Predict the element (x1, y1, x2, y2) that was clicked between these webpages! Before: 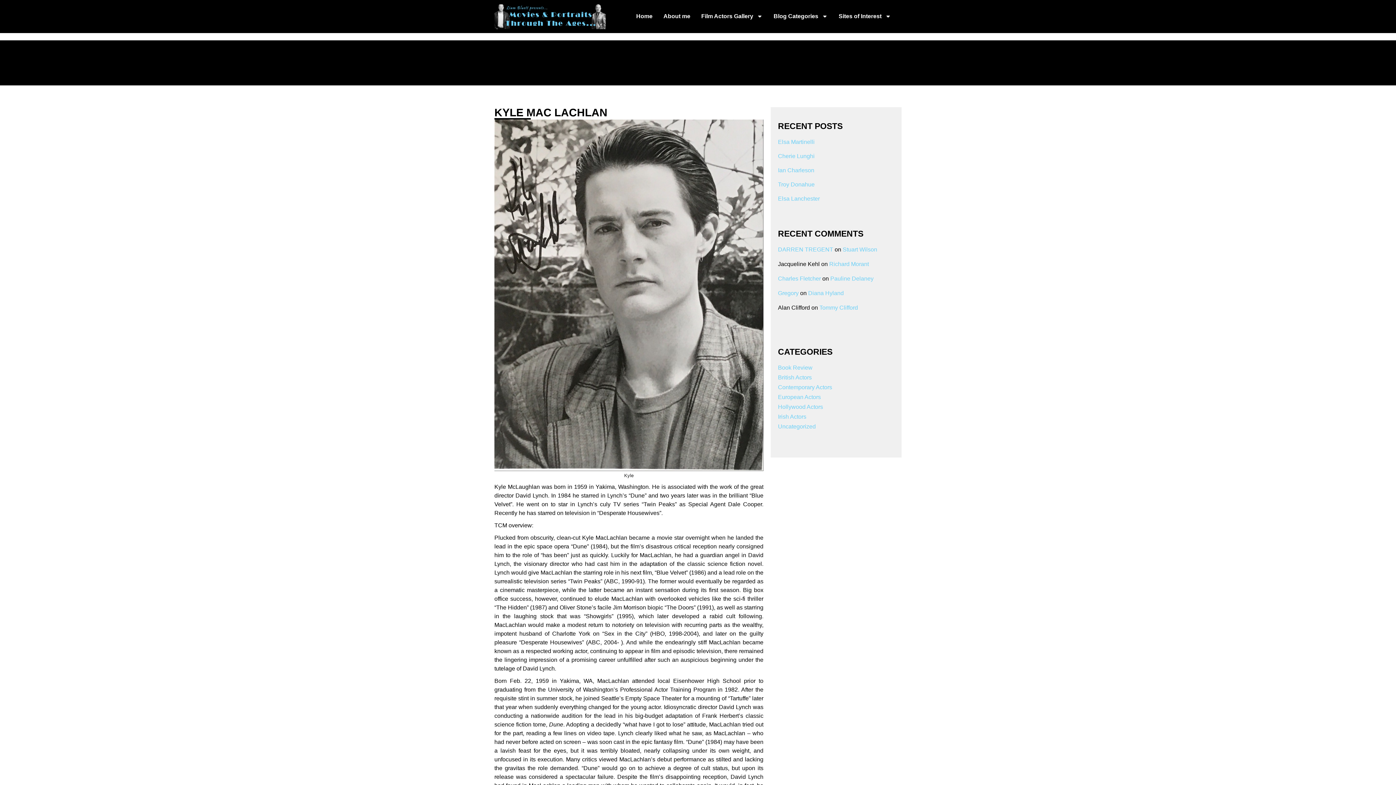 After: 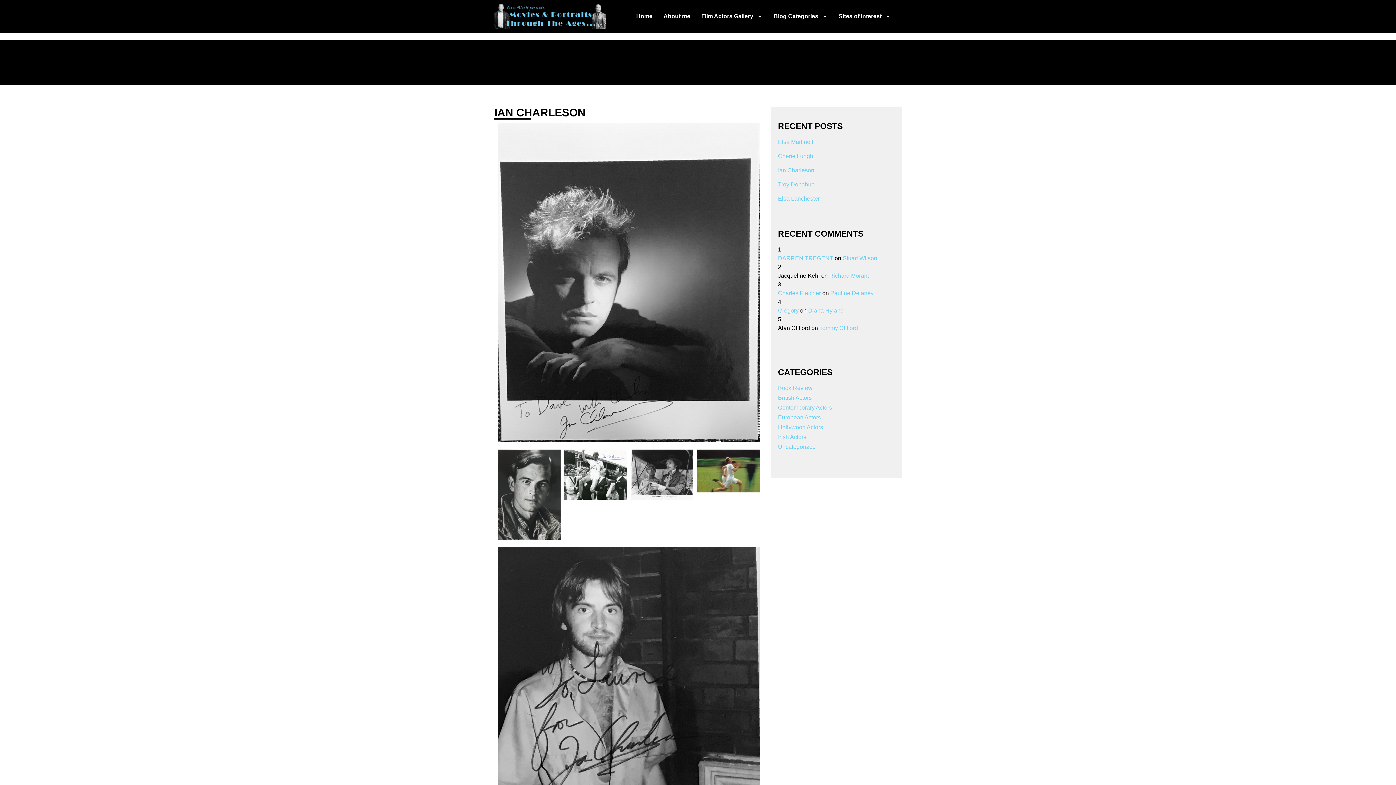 Action: label: Ian Charleson bbox: (778, 166, 894, 174)